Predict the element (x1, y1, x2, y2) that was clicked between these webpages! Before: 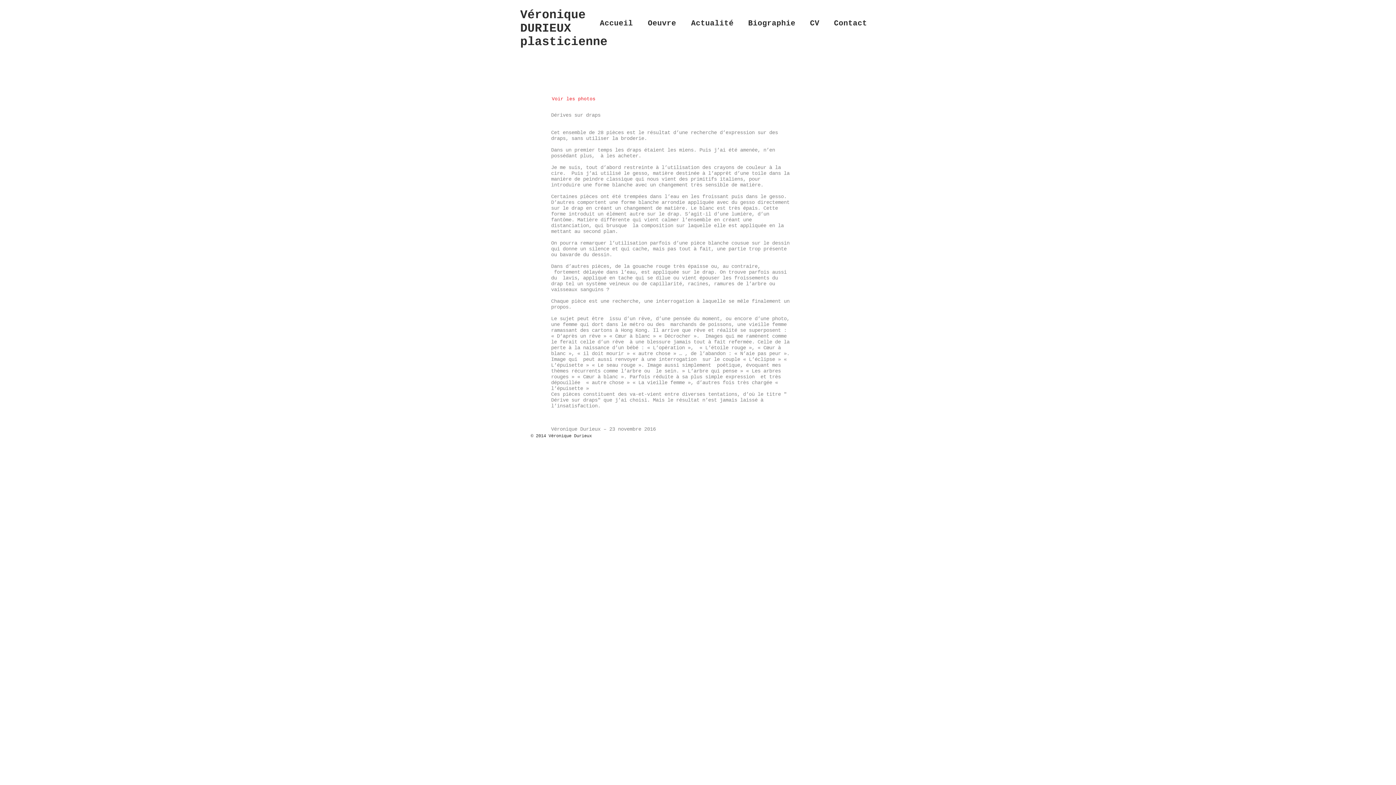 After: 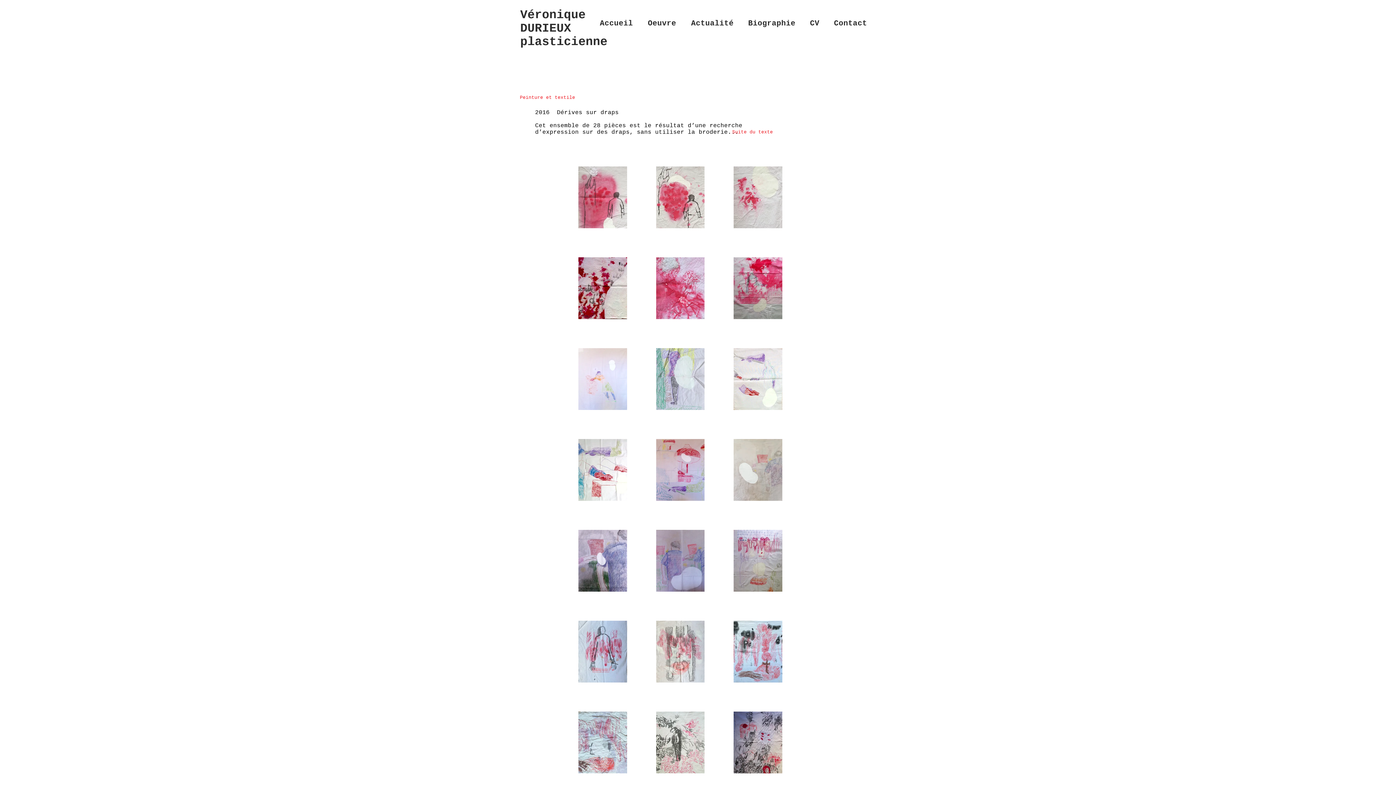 Action: bbox: (548, 92, 599, 106) label: Voir les photos